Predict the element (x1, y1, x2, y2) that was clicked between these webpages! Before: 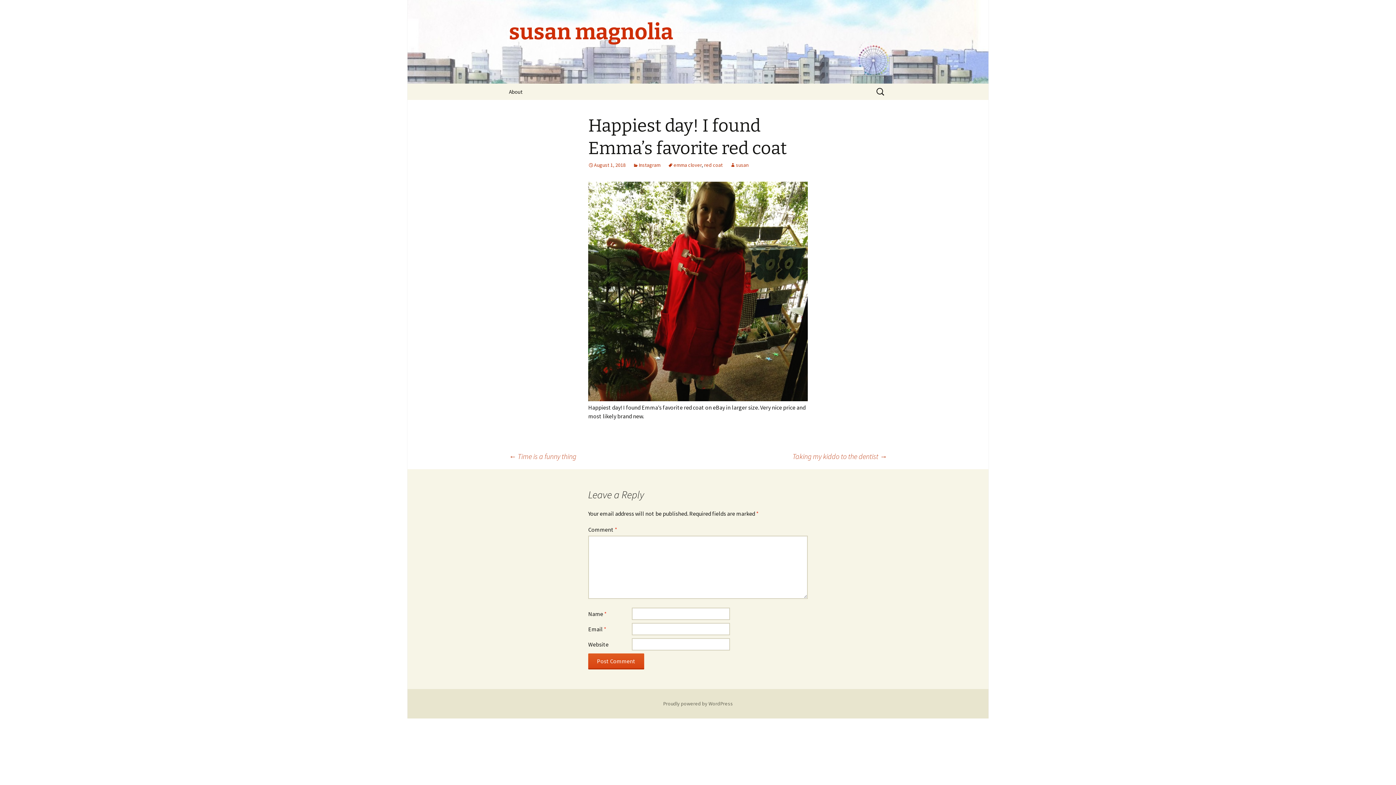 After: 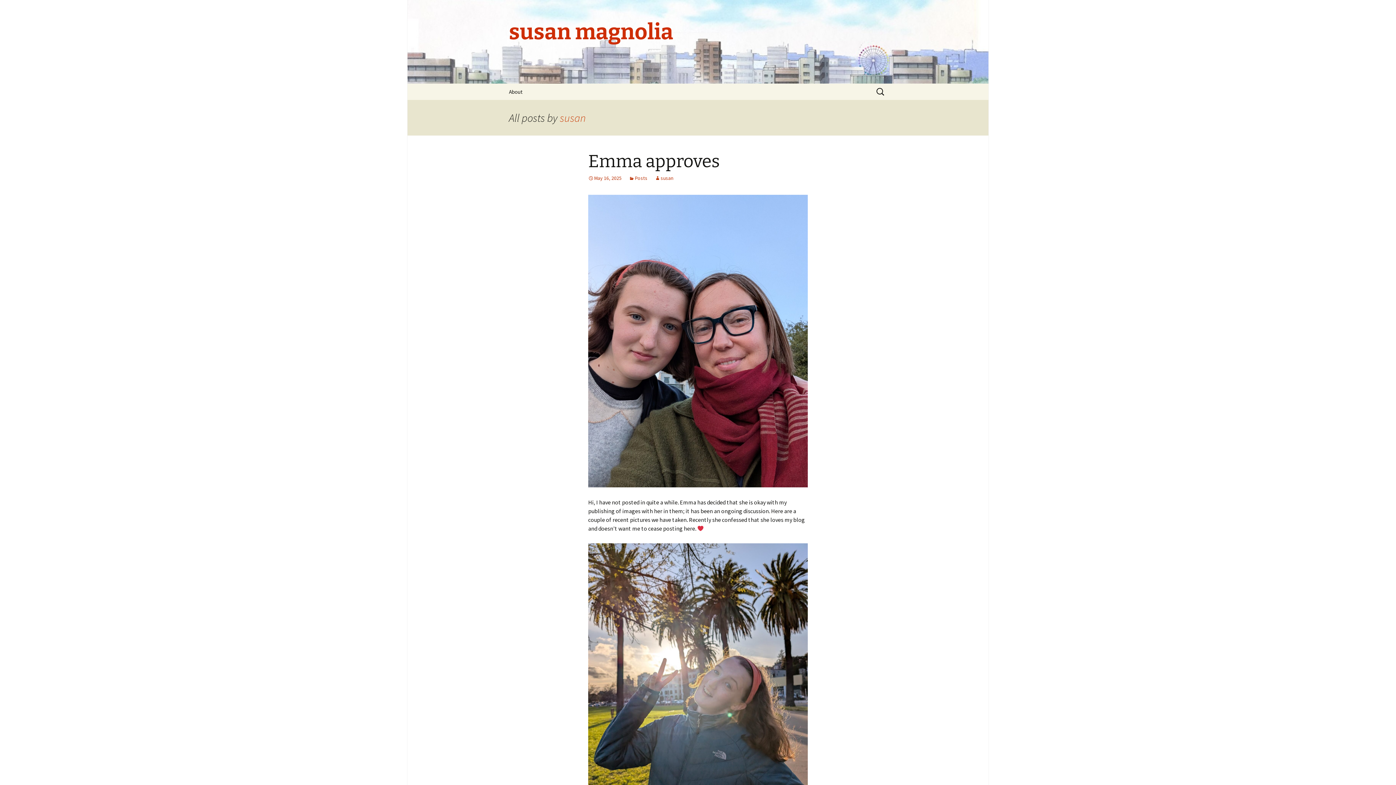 Action: bbox: (730, 161, 748, 168) label: susan